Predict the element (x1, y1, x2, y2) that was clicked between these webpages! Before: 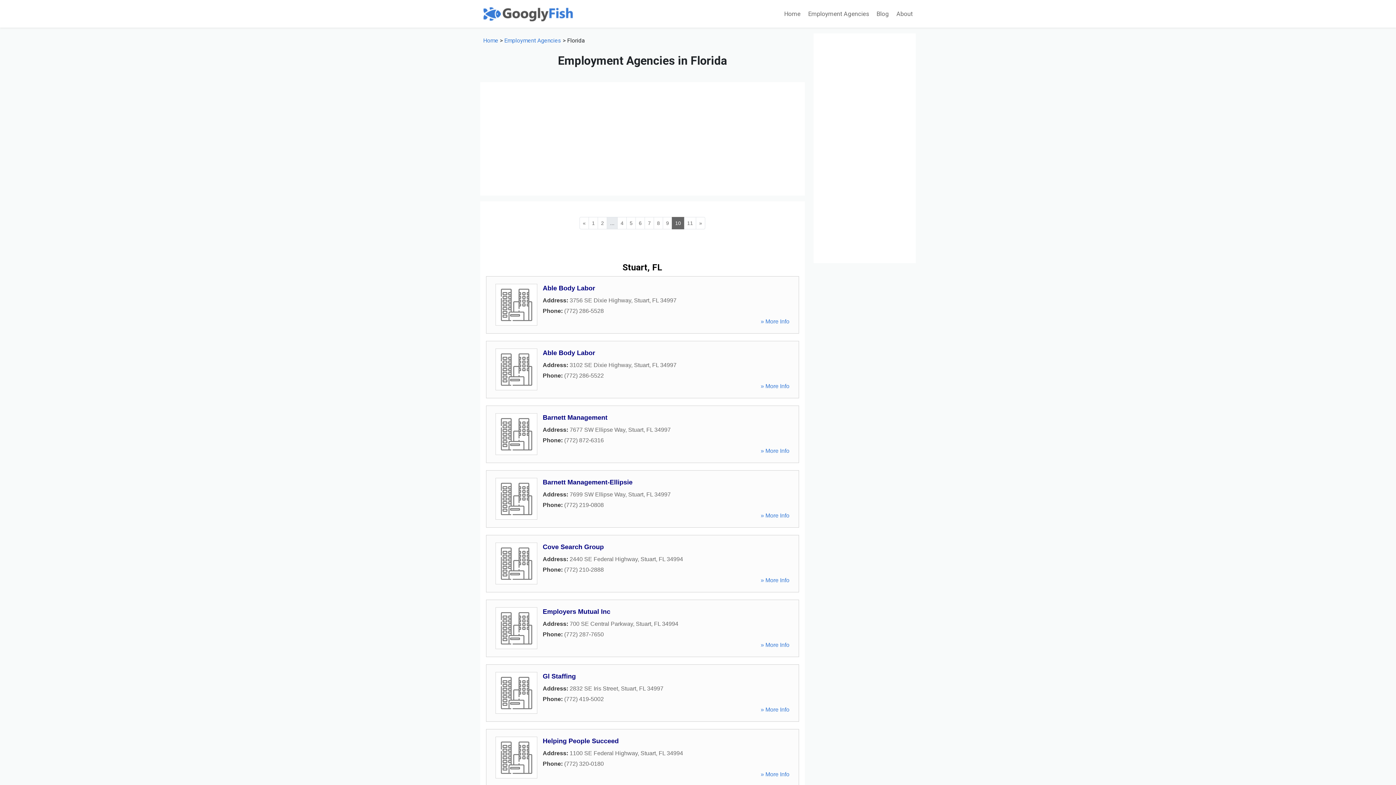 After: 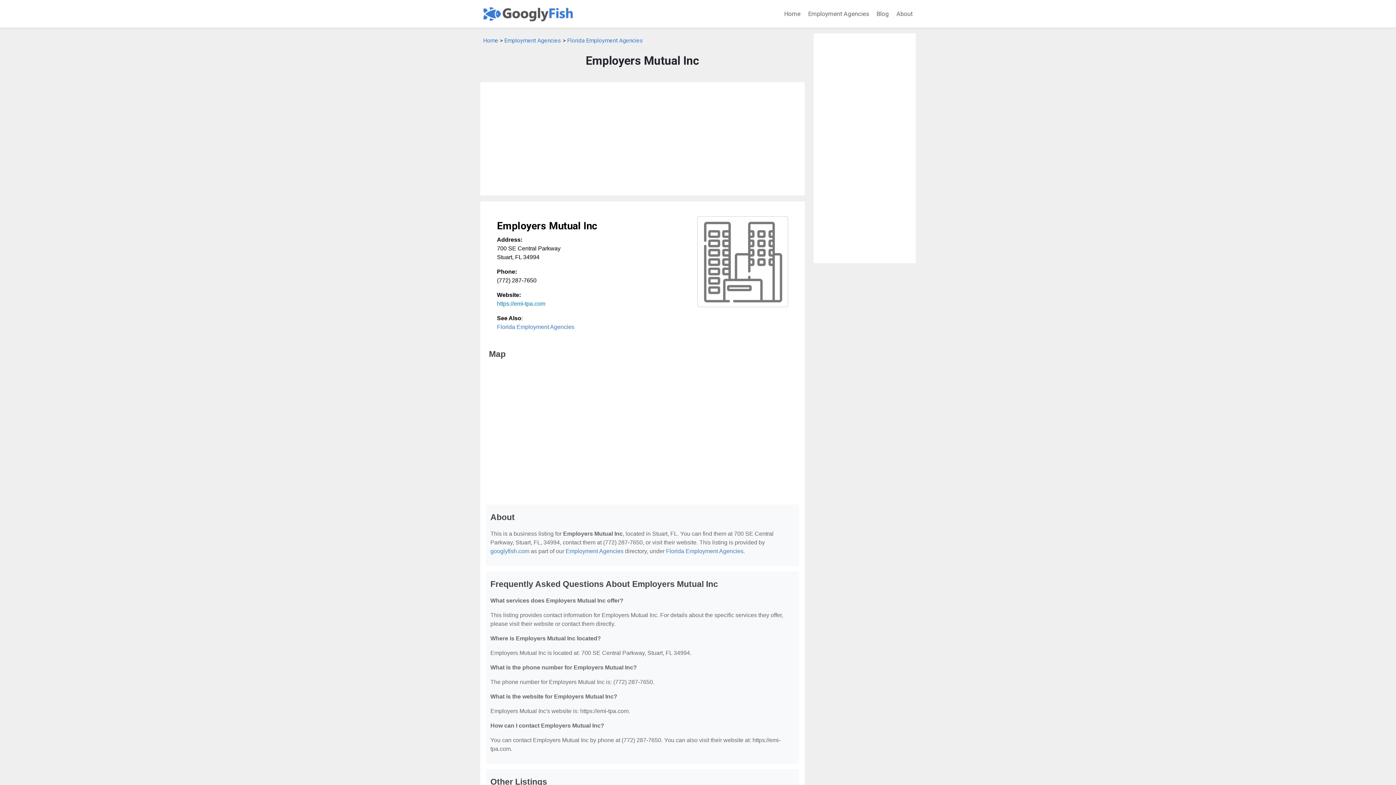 Action: bbox: (760, 642, 789, 648) label: » More Info